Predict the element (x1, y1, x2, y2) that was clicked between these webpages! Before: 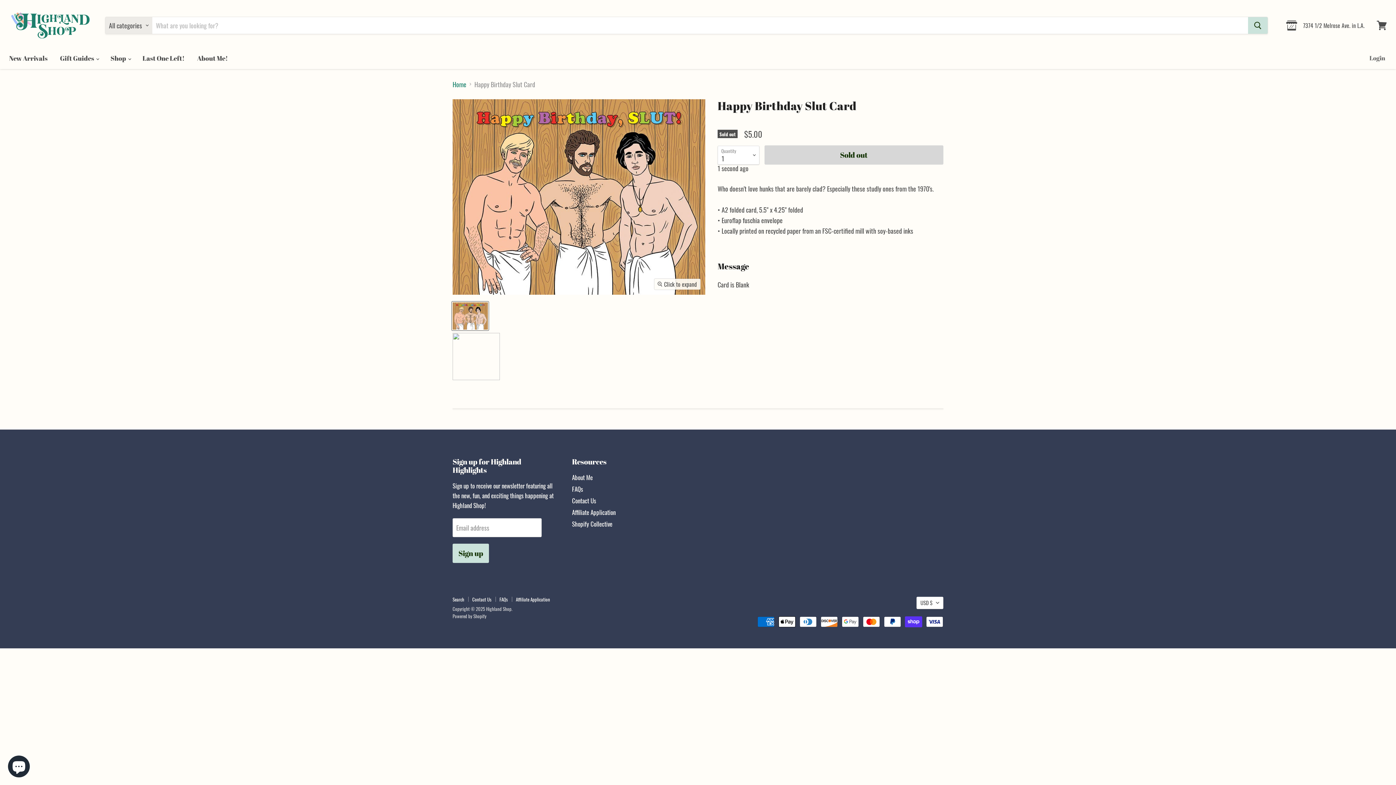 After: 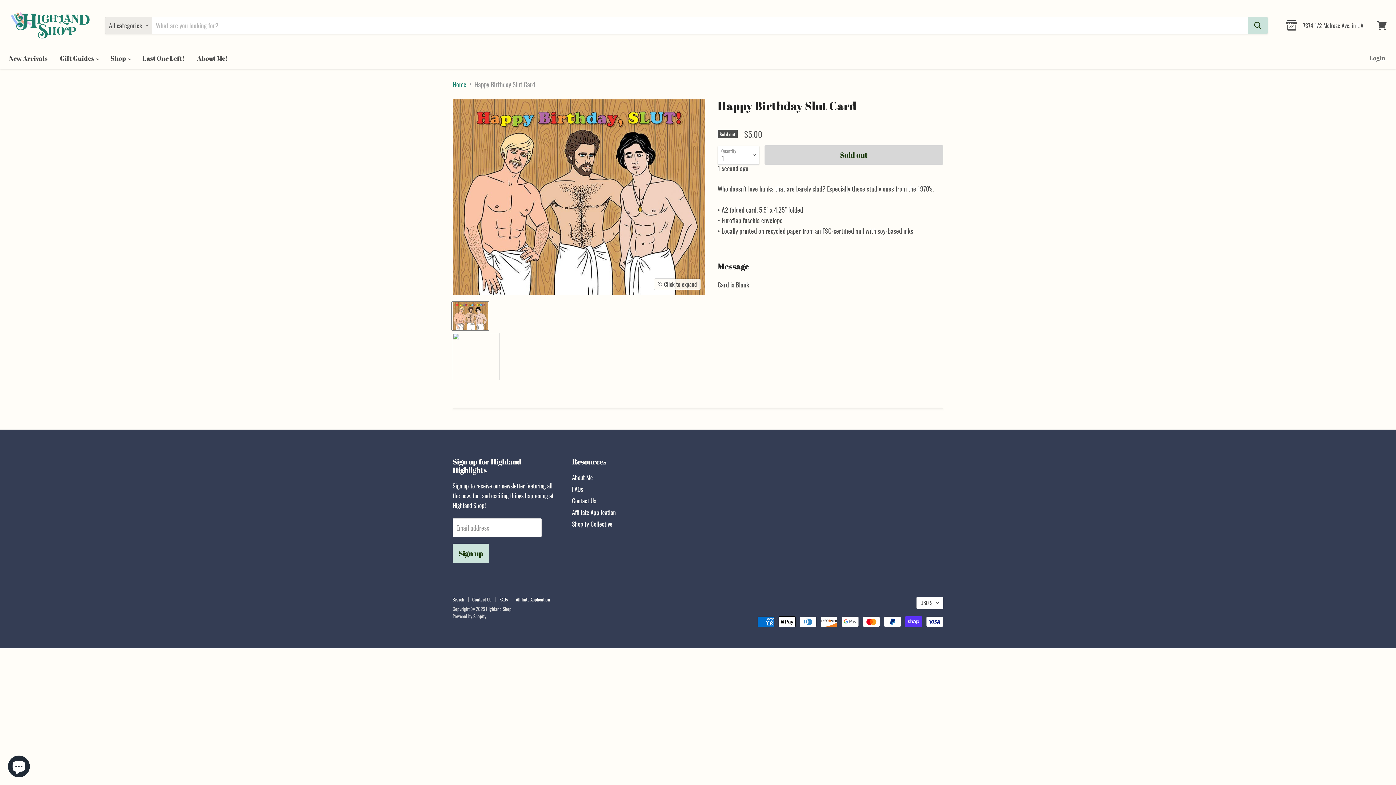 Action: bbox: (452, 301, 488, 330) label: Happy Birthday Slut Card thumbnail